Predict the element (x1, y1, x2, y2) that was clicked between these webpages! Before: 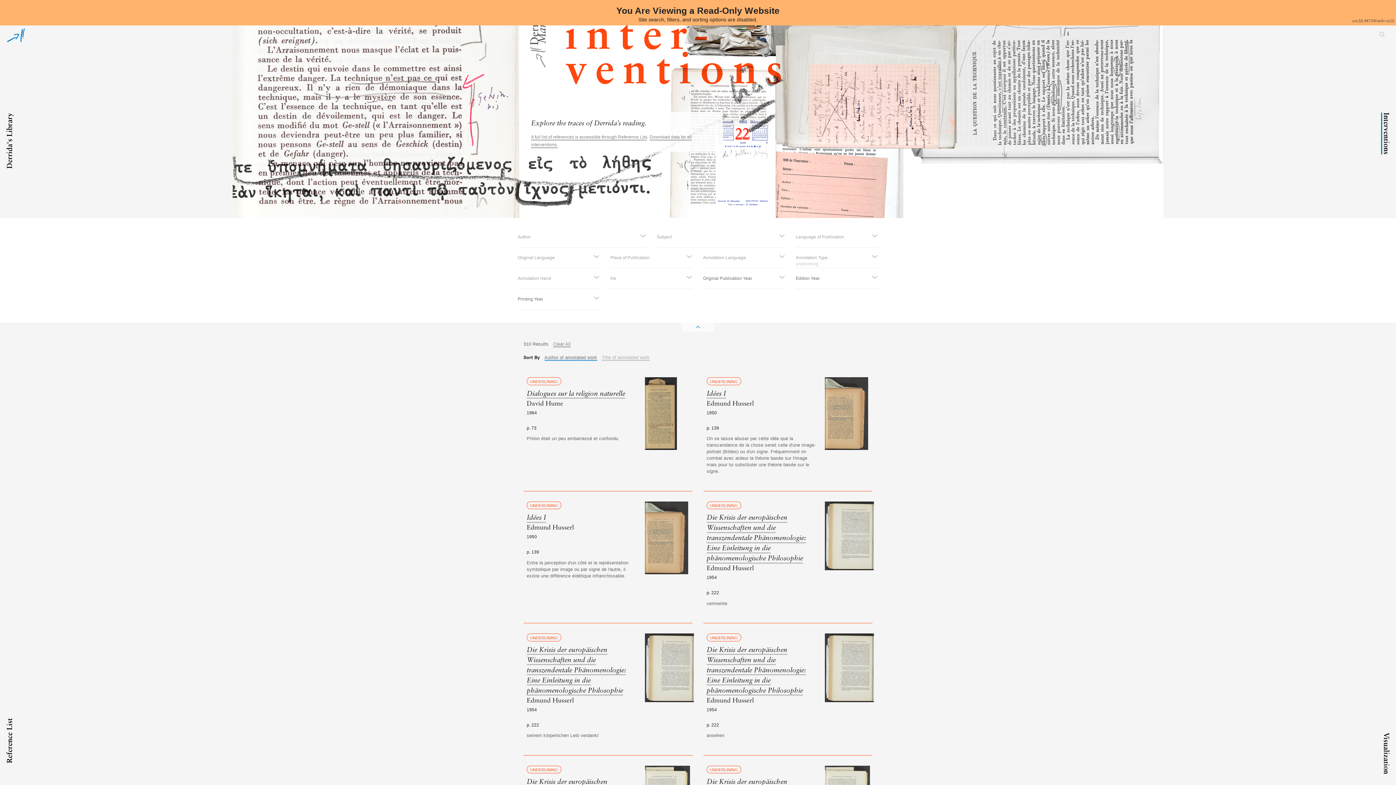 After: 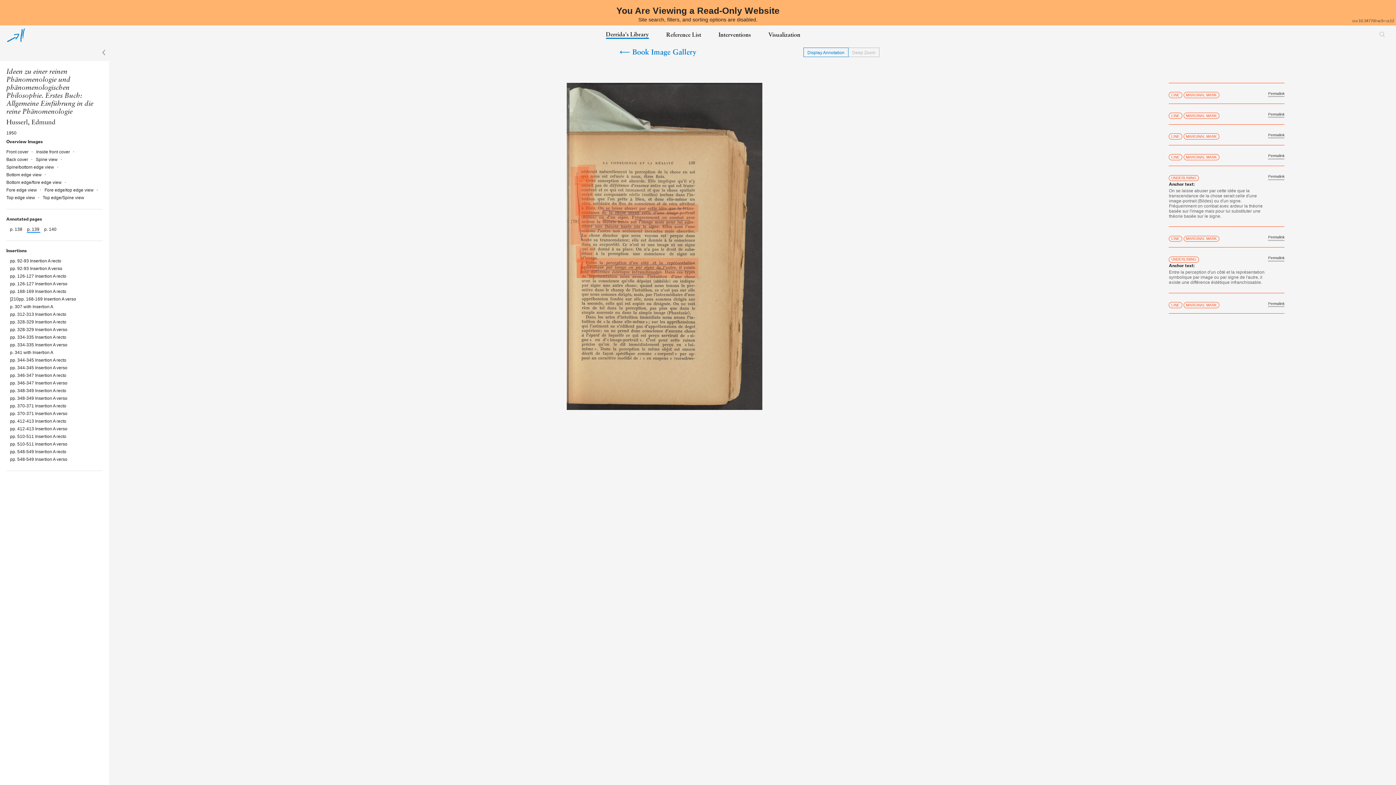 Action: bbox: (825, 377, 874, 450)